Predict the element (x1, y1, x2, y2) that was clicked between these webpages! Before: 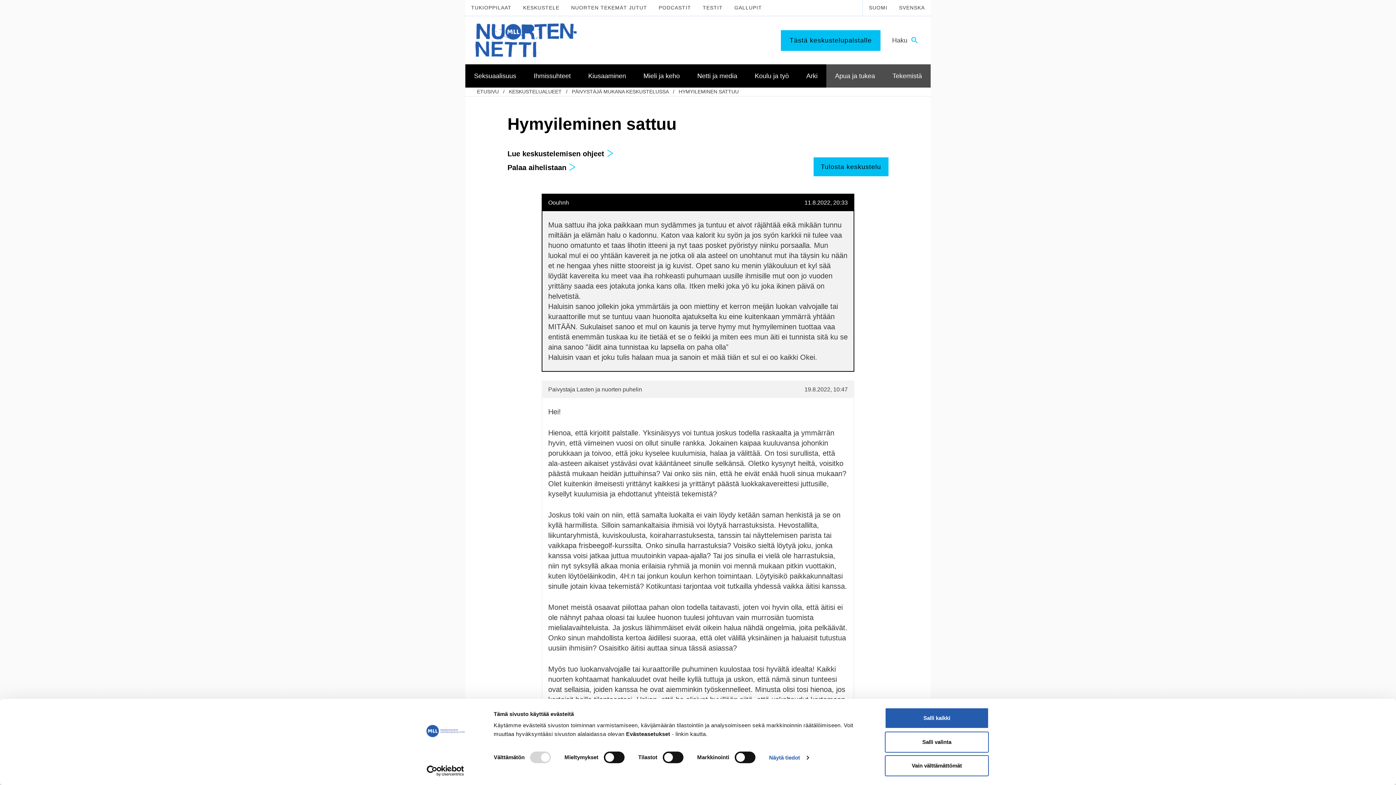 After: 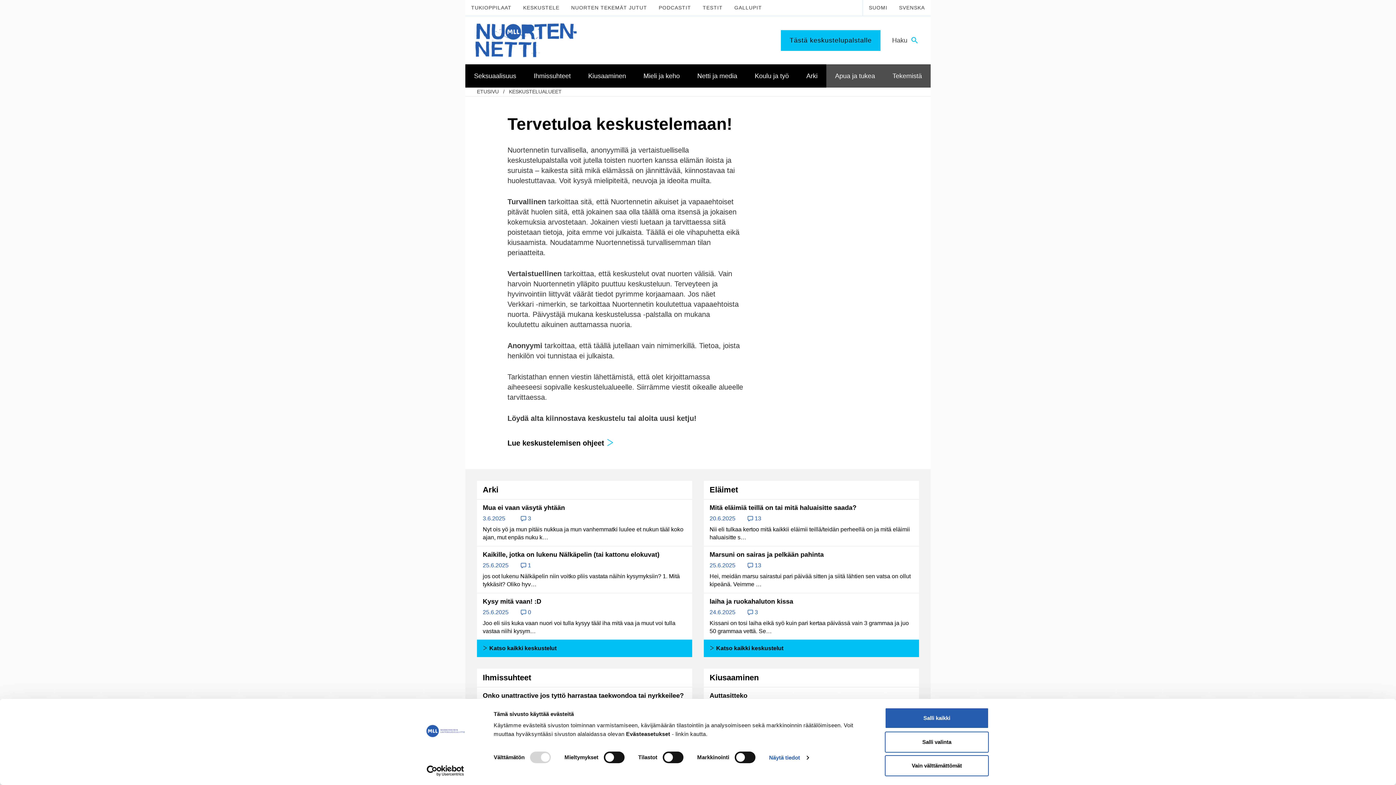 Action: bbox: (517, 0, 565, 15) label: KESKUSTELE